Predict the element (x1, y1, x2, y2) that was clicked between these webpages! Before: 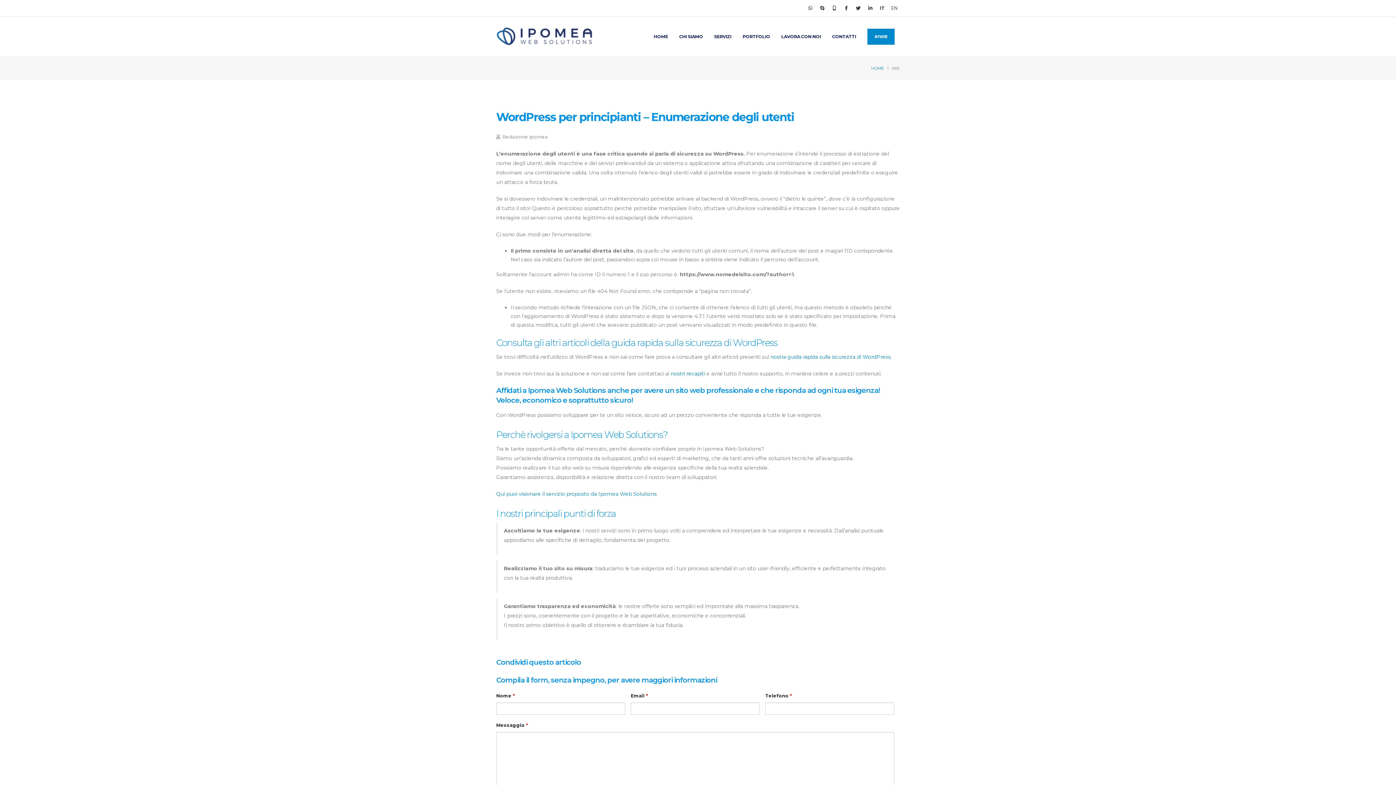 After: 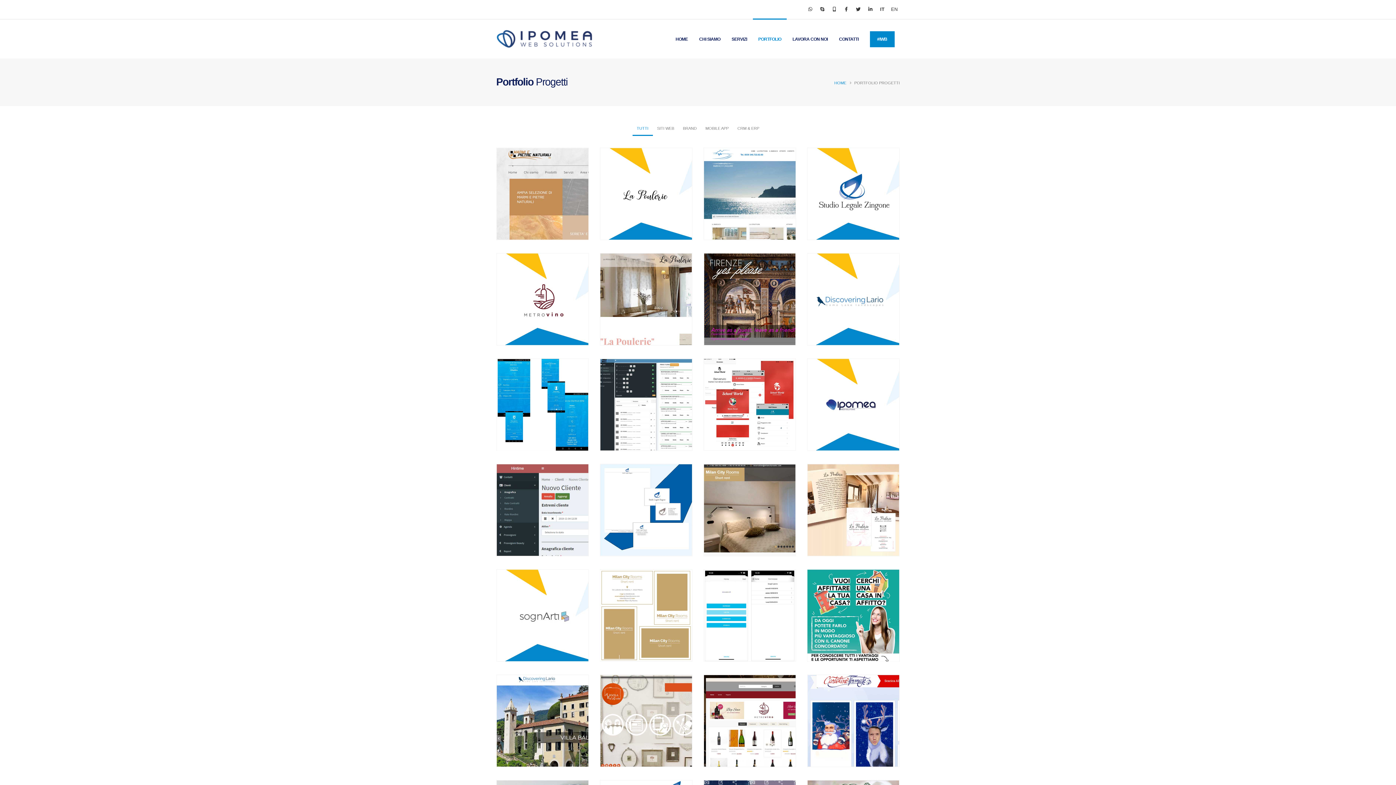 Action: bbox: (737, 17, 775, 56) label: PORTFOLIO